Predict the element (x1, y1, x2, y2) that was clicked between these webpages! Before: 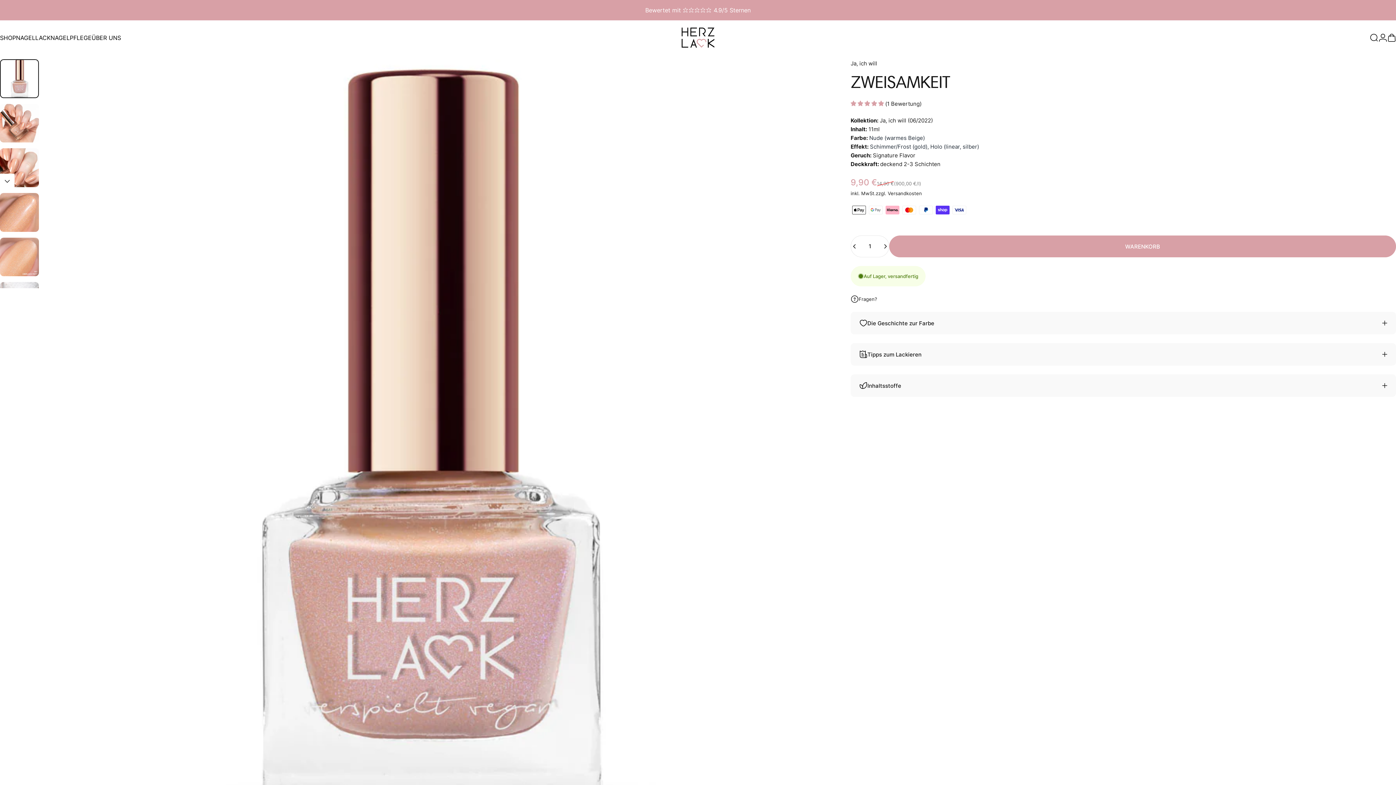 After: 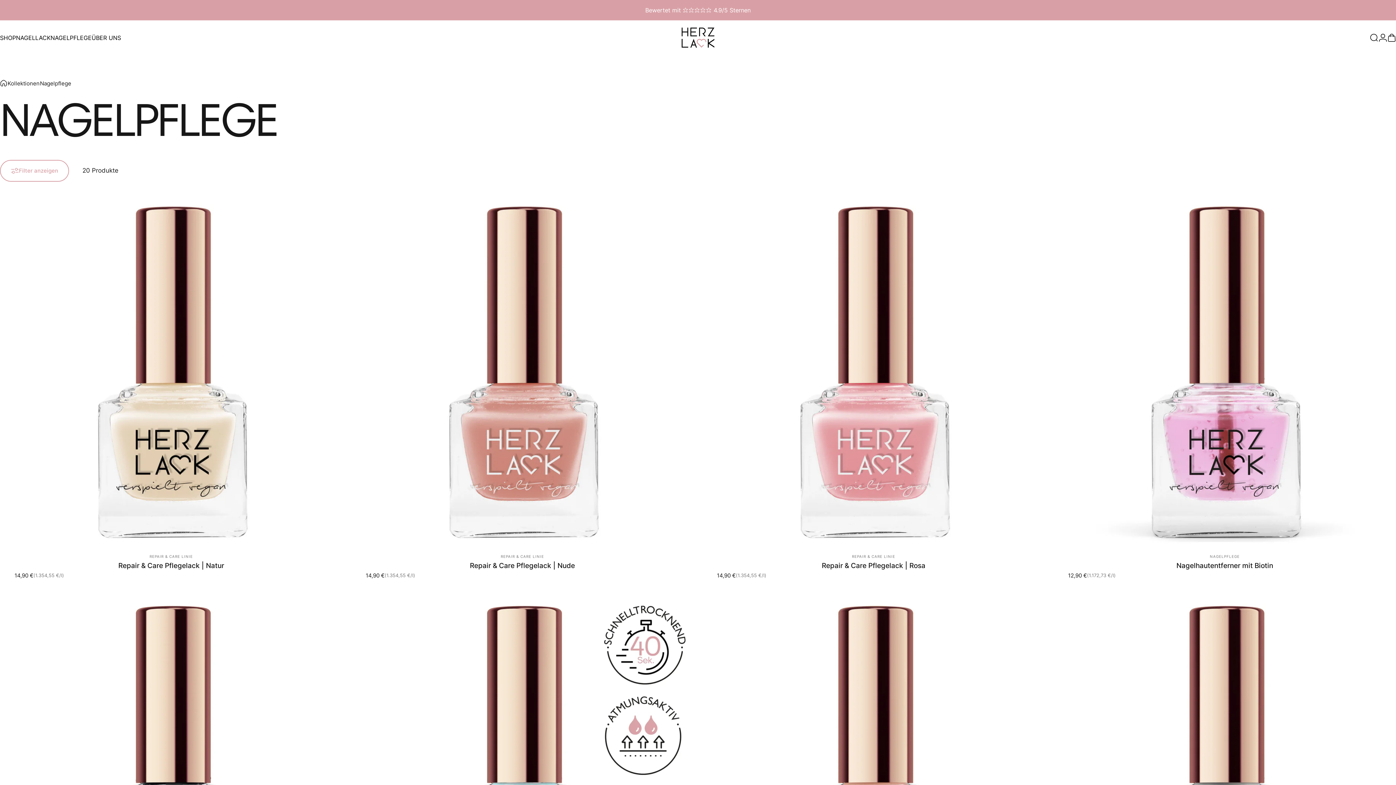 Action: label: NAGELPFLEGE
NAGELPFLEGE bbox: (50, 30, 91, 45)